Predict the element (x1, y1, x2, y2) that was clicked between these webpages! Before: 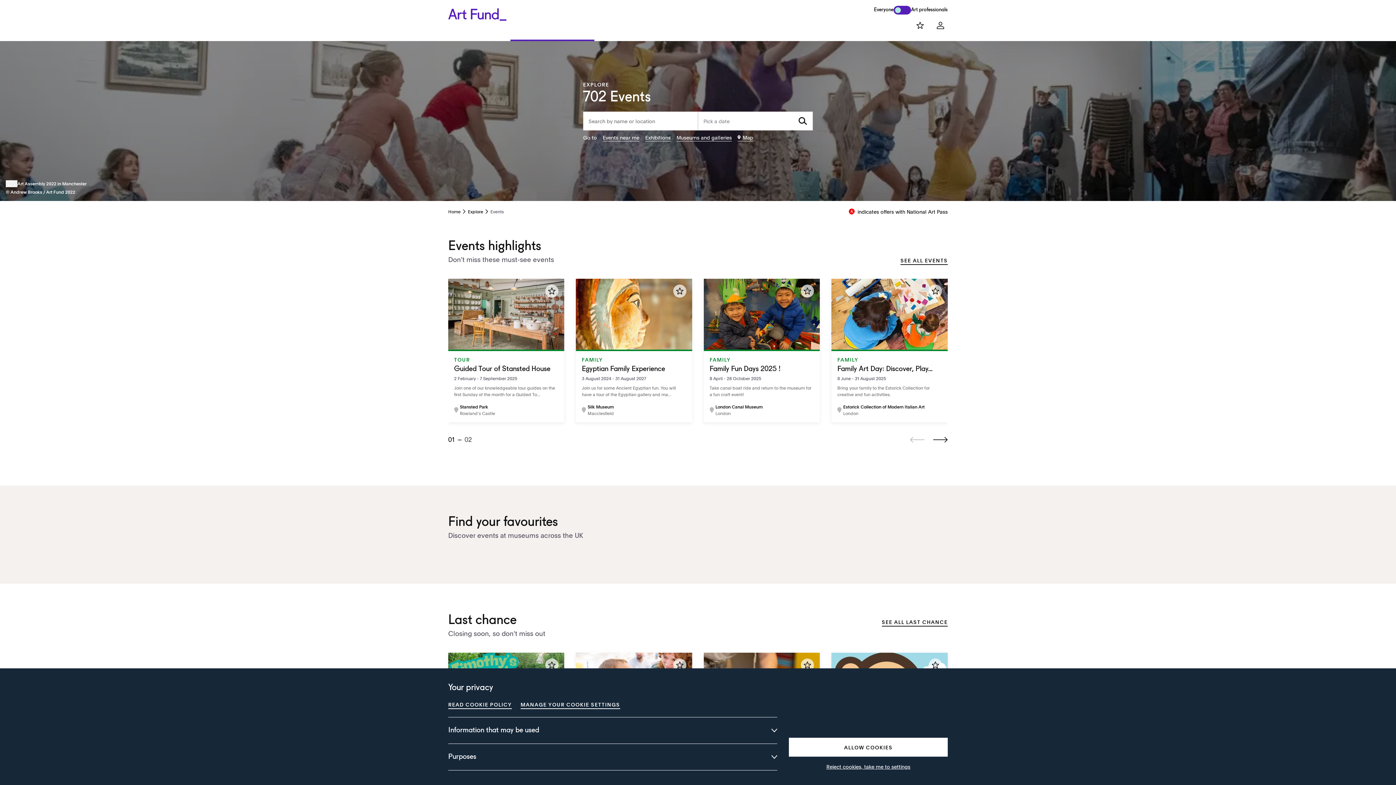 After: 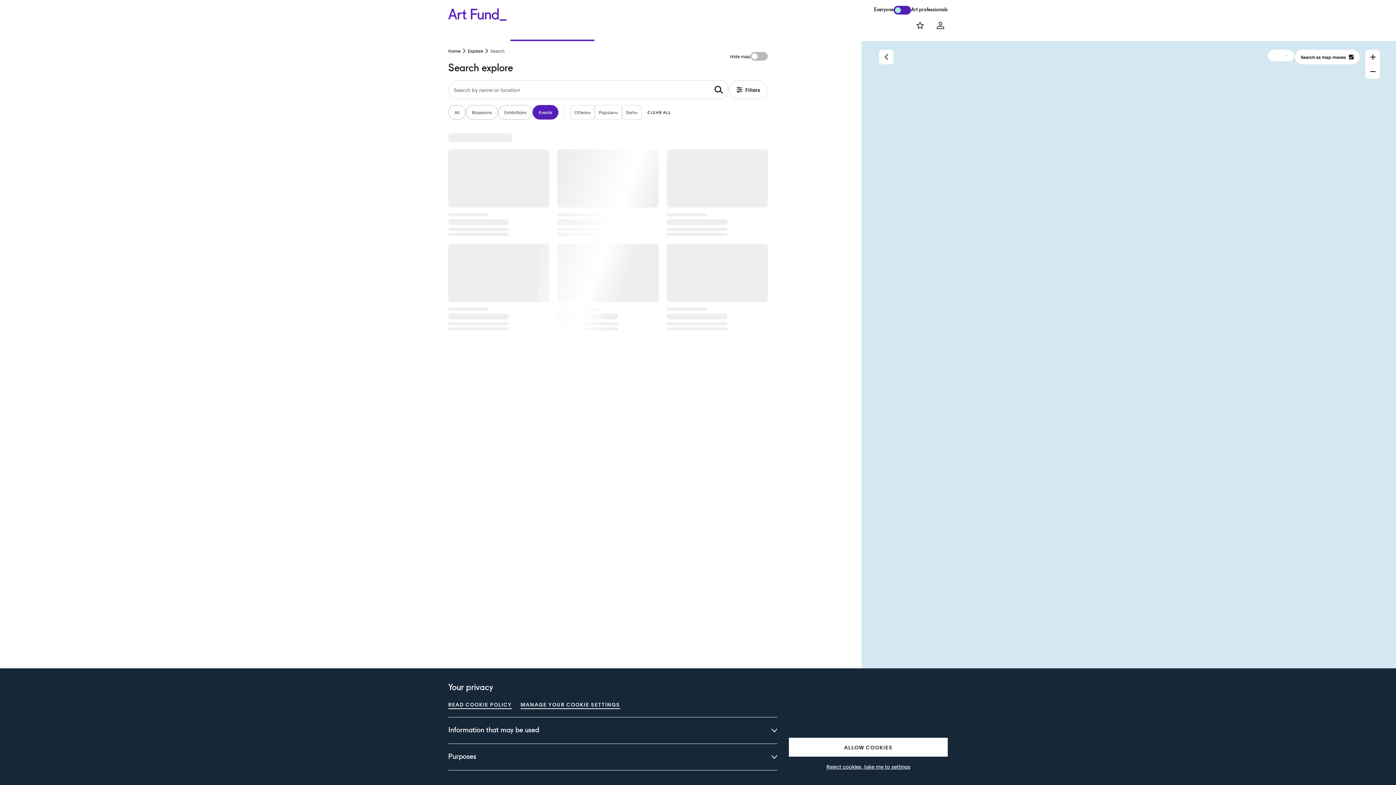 Action: bbox: (882, 547, 948, 555) label: SEE ALL LAST CHANCE